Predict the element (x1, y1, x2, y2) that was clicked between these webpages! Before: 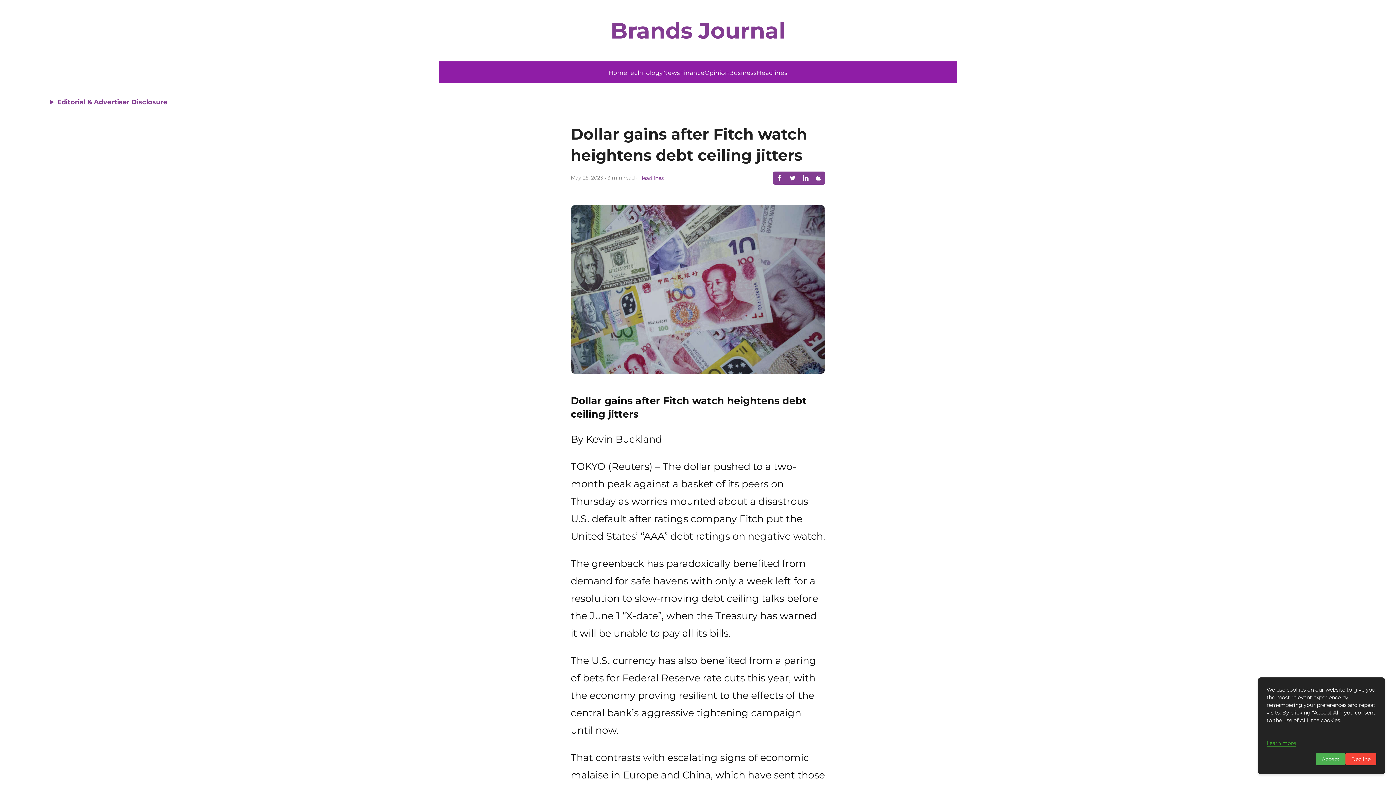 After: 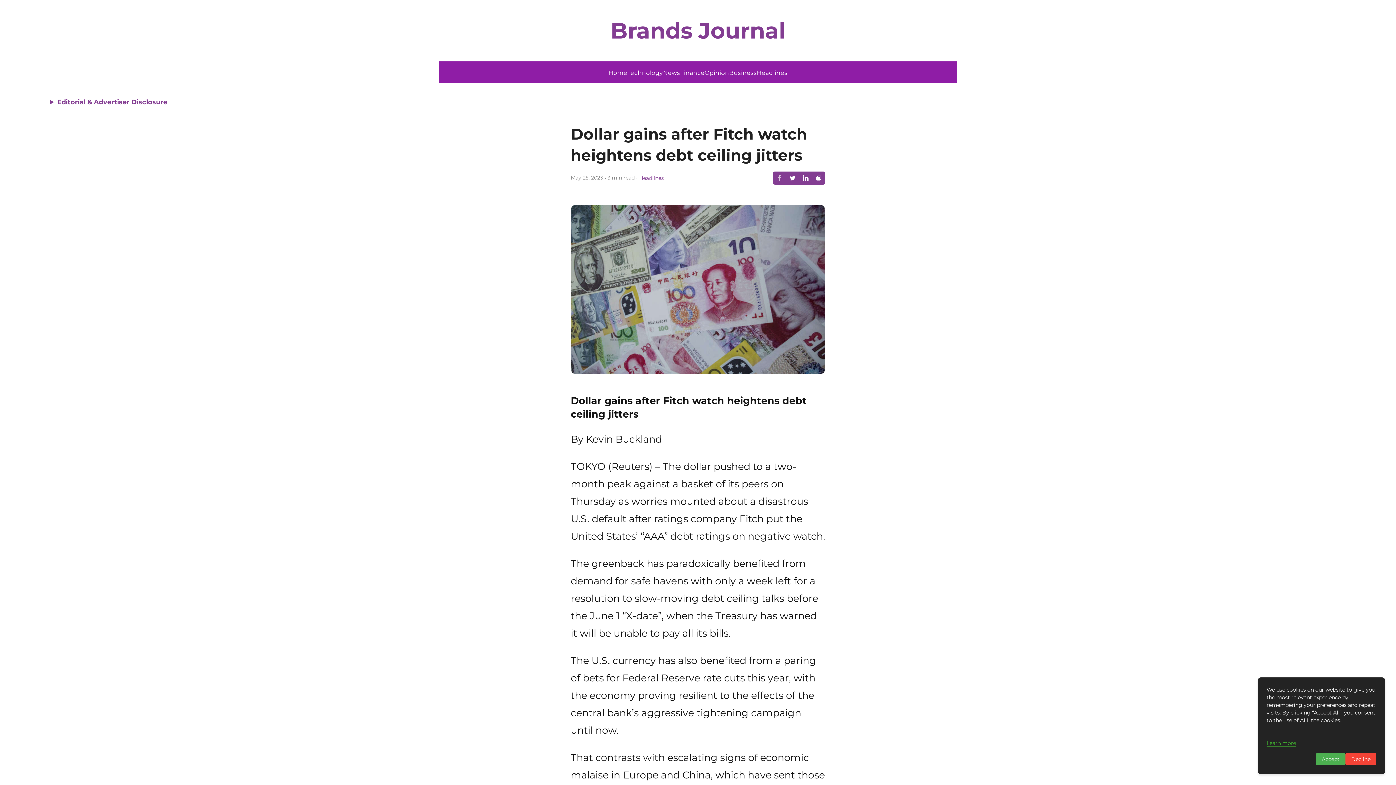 Action: bbox: (773, 171, 786, 184)